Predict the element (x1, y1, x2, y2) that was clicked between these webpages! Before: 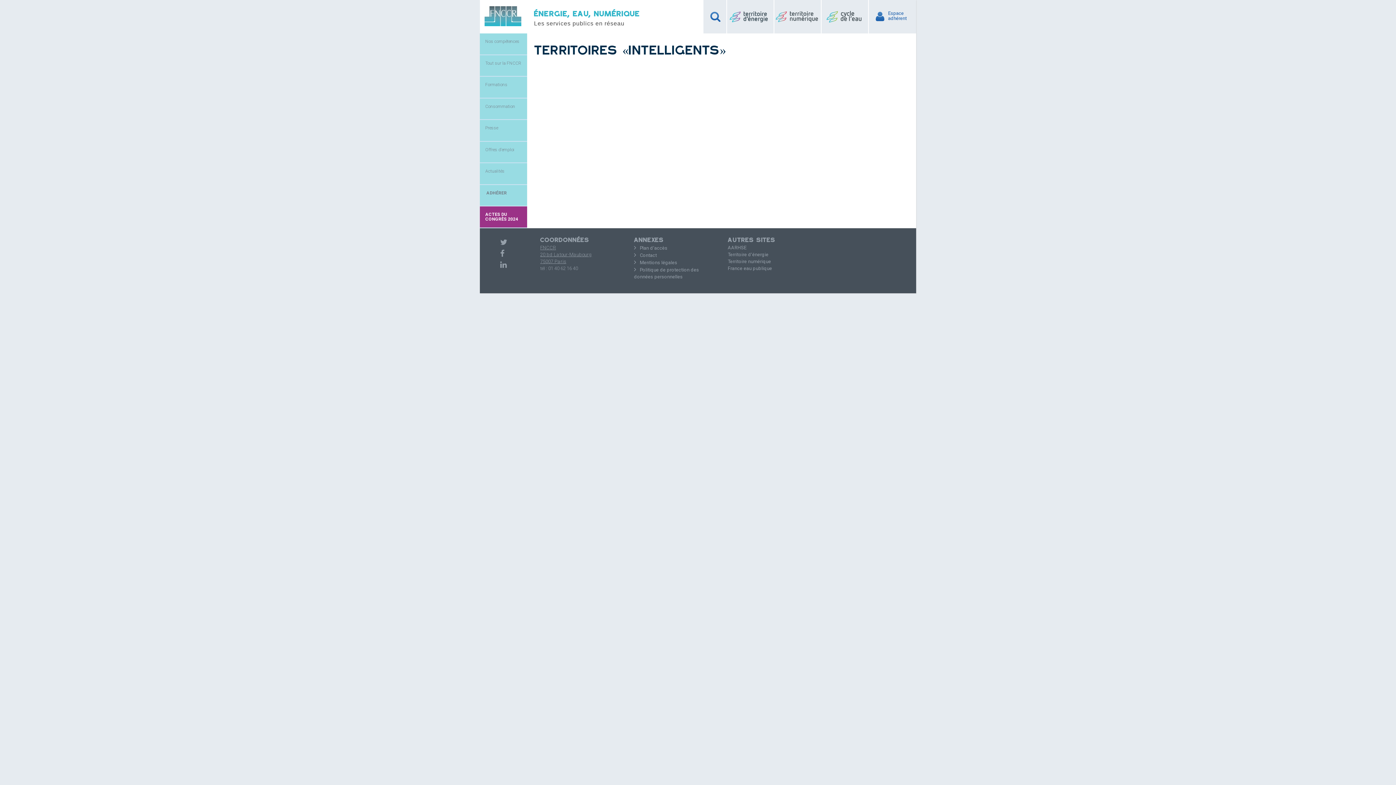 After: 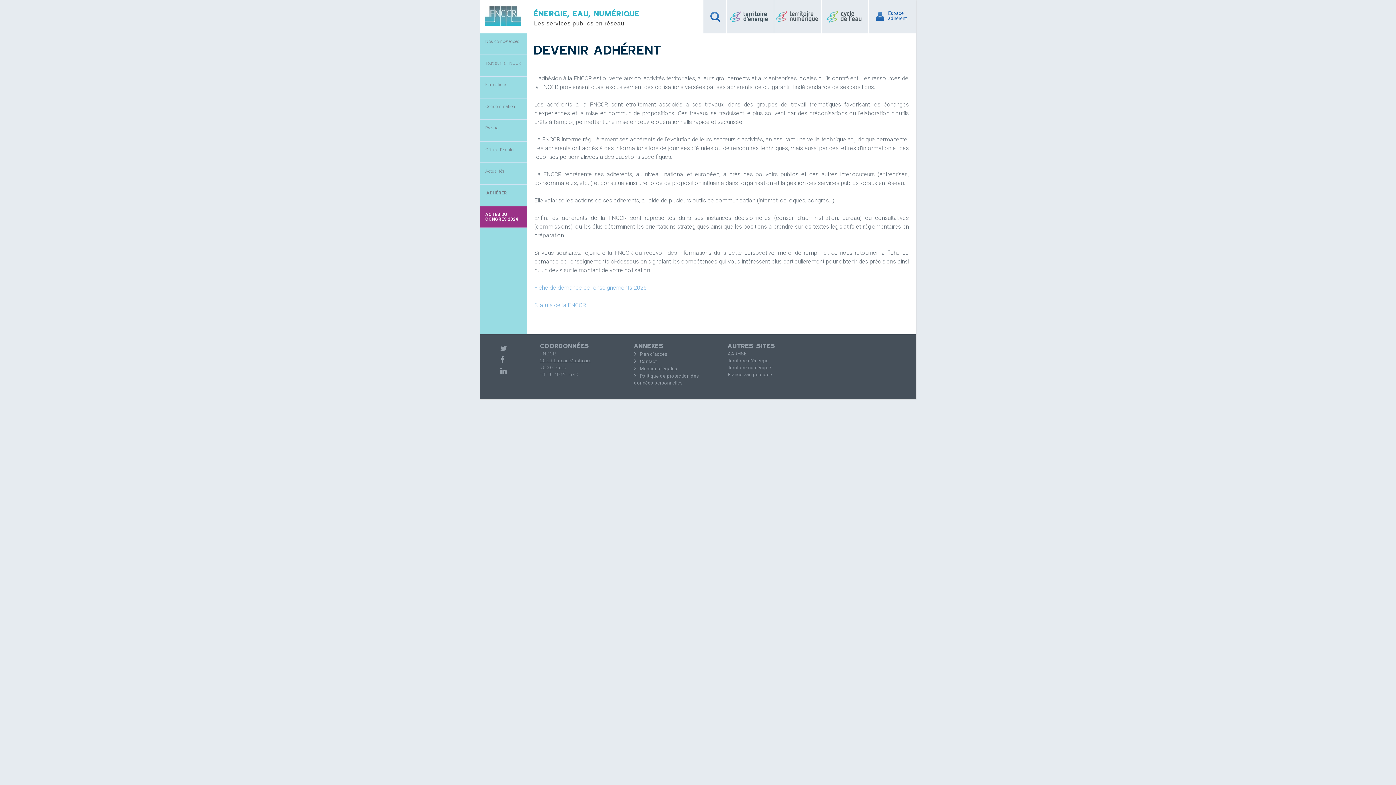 Action: bbox: (480, 184, 527, 201) label:  ADHÉRER